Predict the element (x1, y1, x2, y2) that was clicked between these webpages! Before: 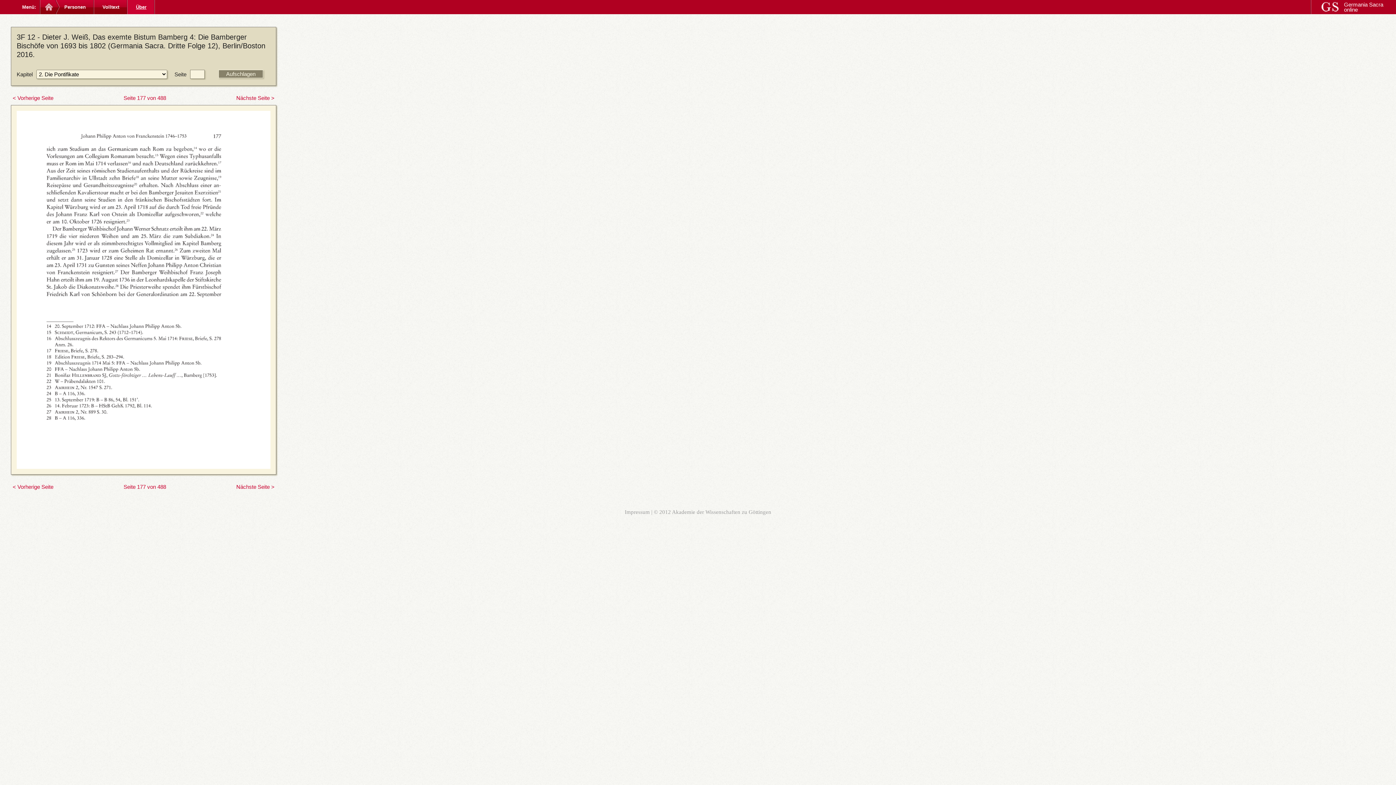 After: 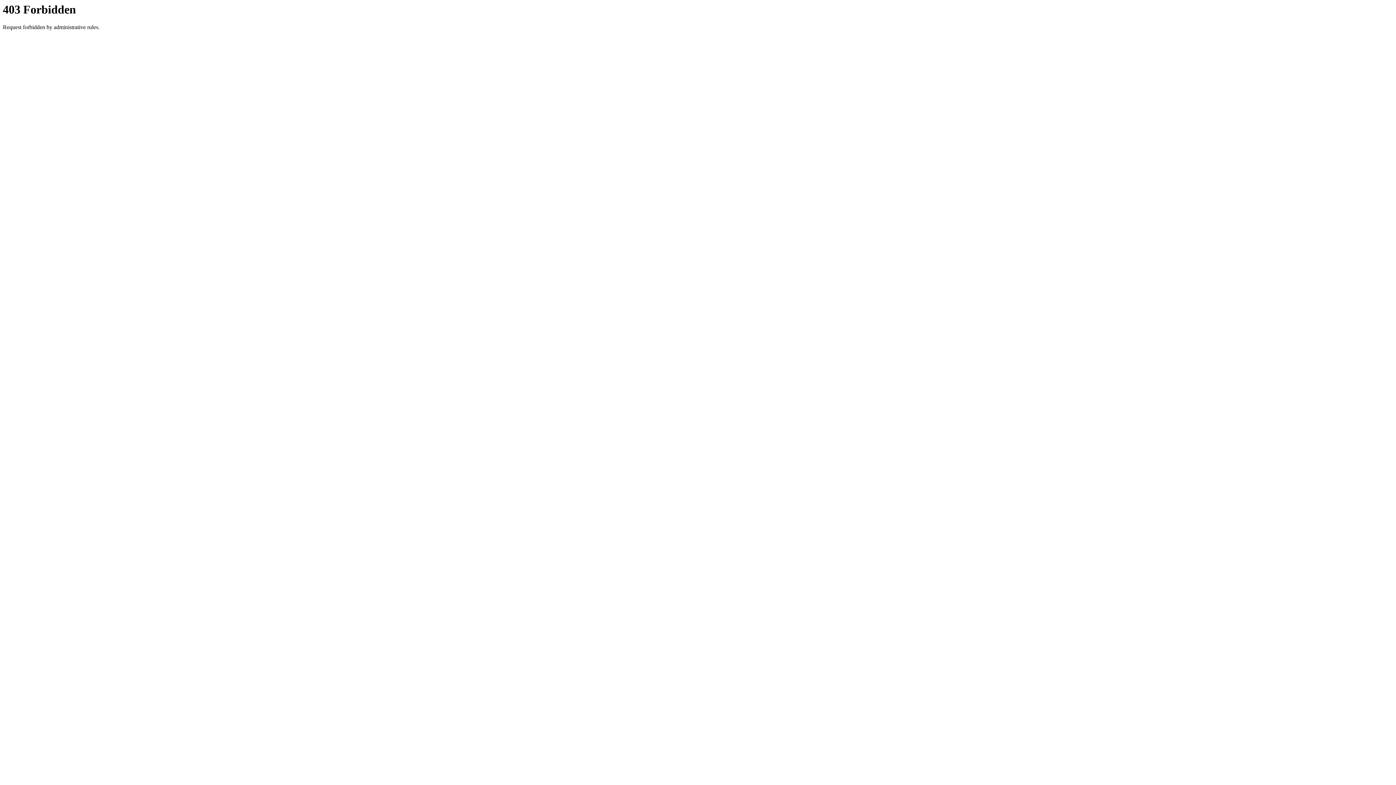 Action: bbox: (126, 0, 155, 14) label: Über